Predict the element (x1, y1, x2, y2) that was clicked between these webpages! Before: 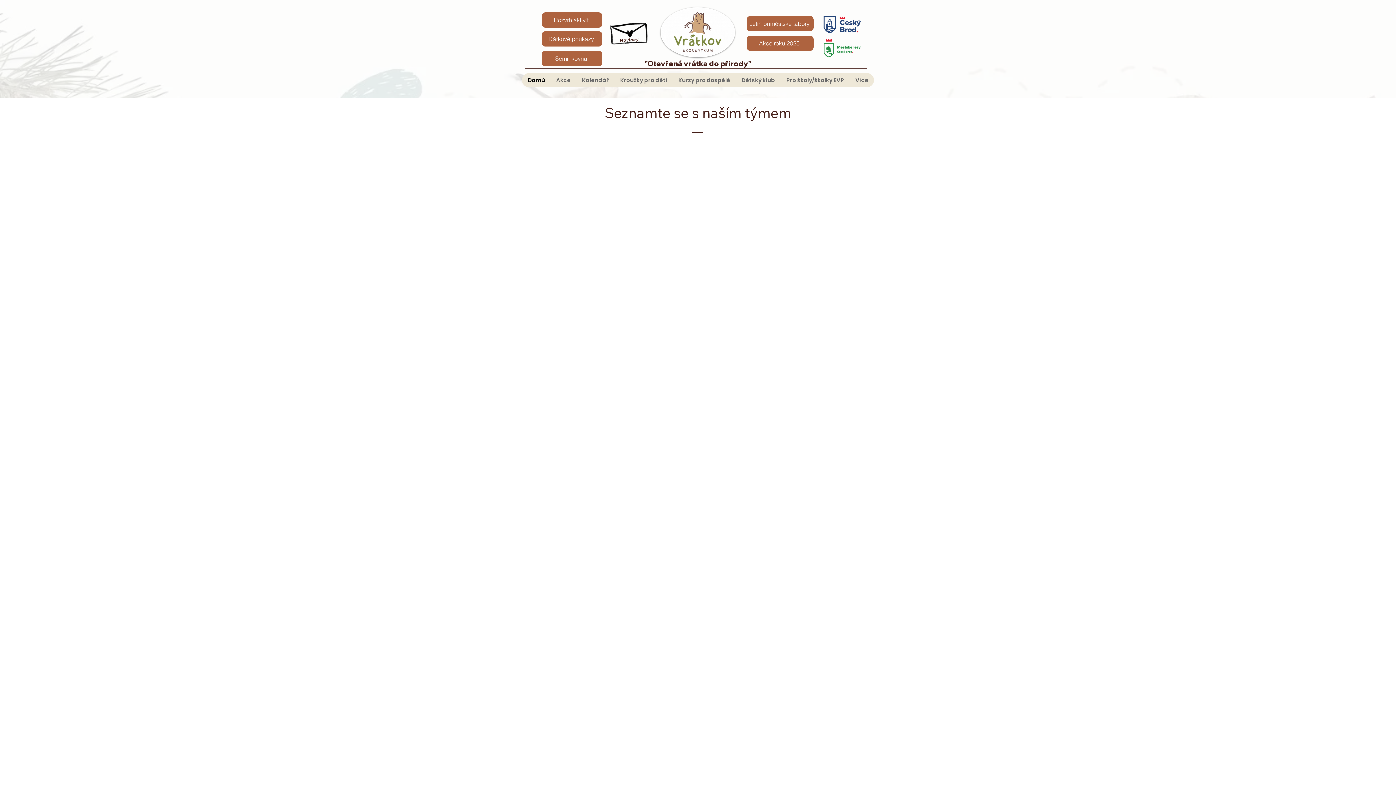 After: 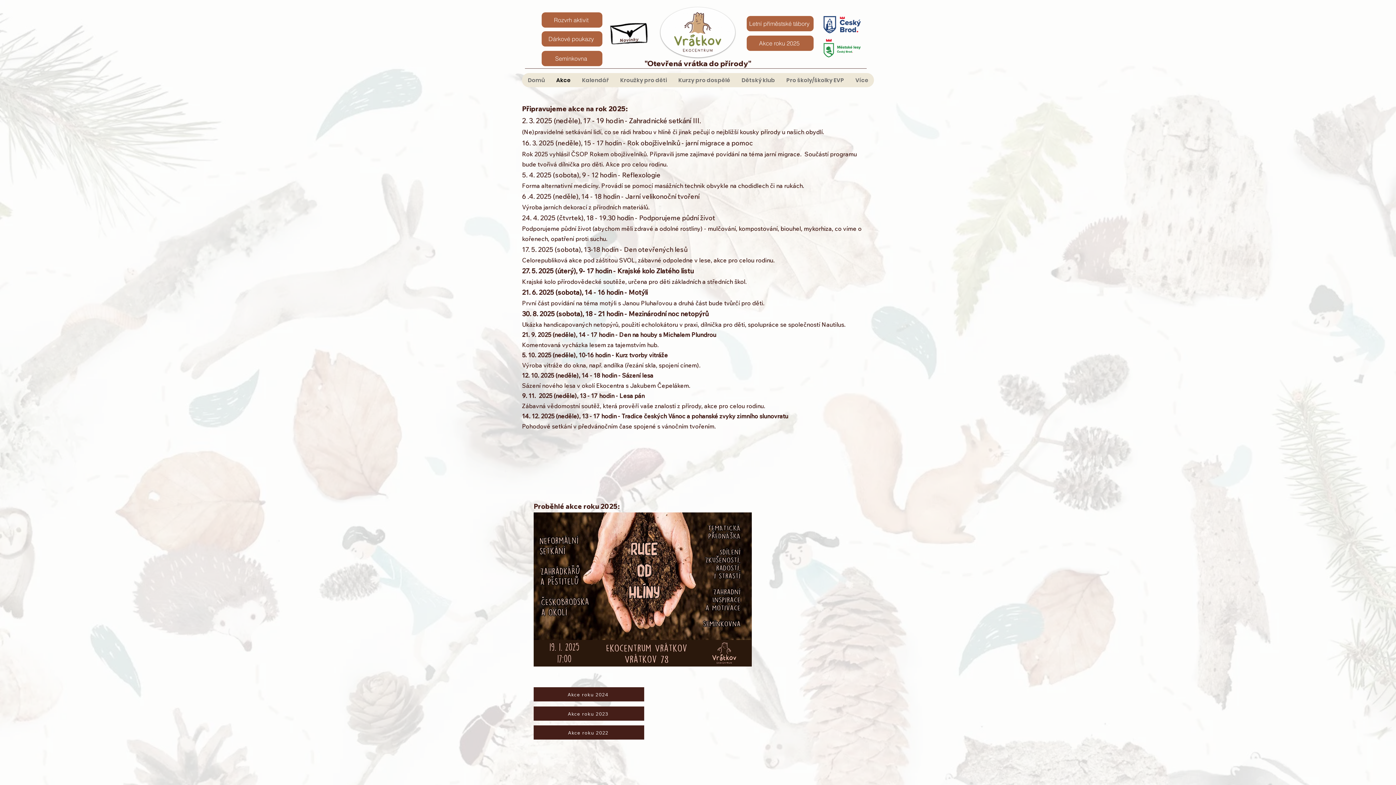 Action: bbox: (746, 35, 813, 50) label: Akce roku 2025